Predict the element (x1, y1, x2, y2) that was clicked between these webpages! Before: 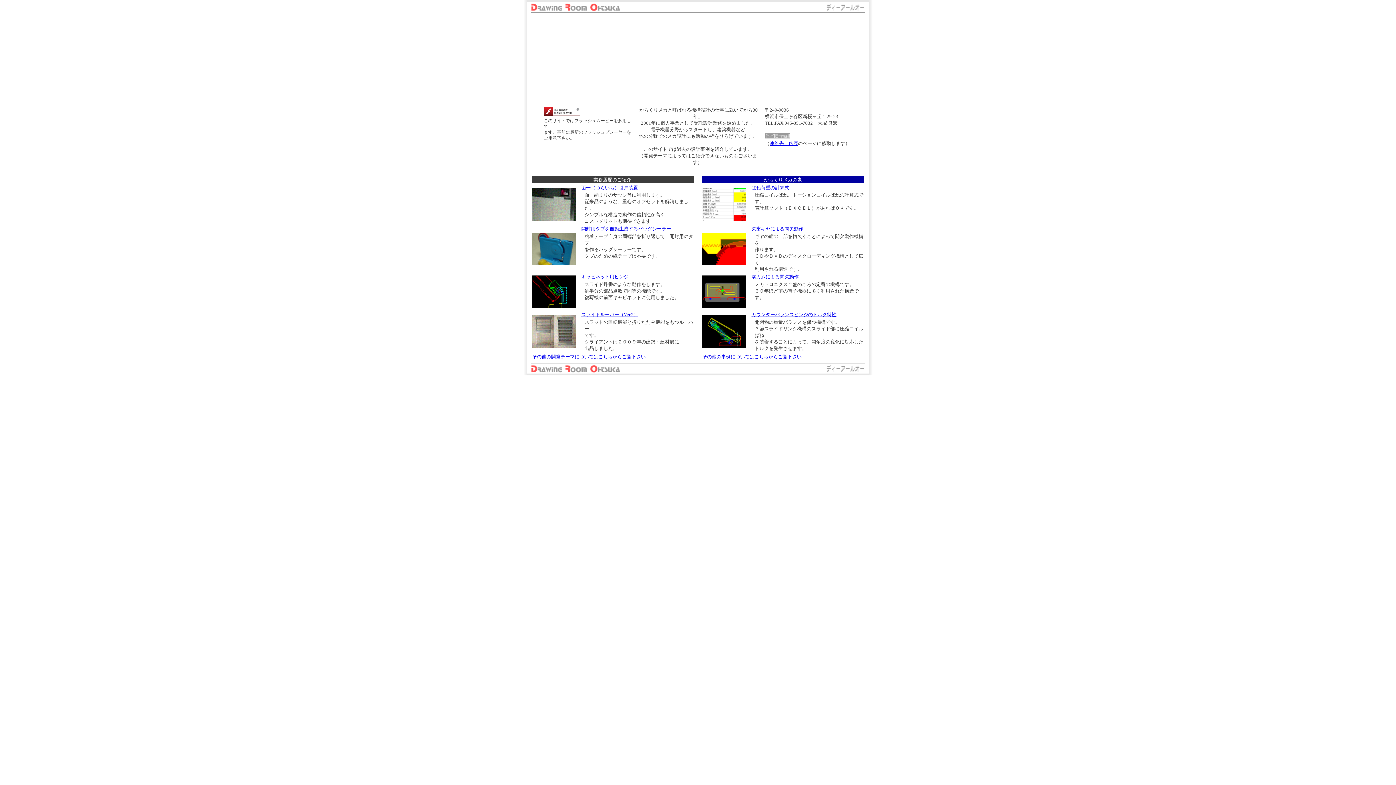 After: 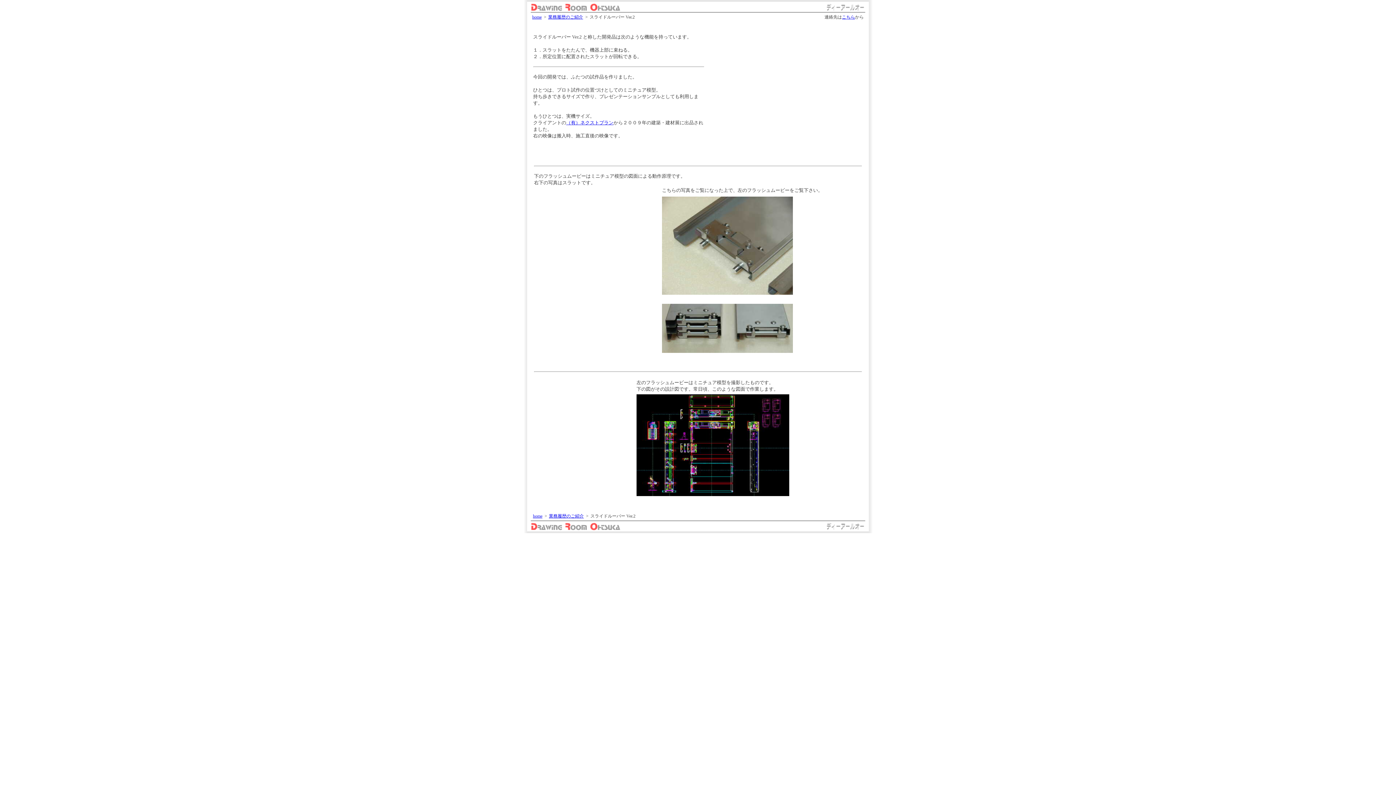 Action: bbox: (581, 312, 638, 317) label: スライドルーバー（Ver.2）